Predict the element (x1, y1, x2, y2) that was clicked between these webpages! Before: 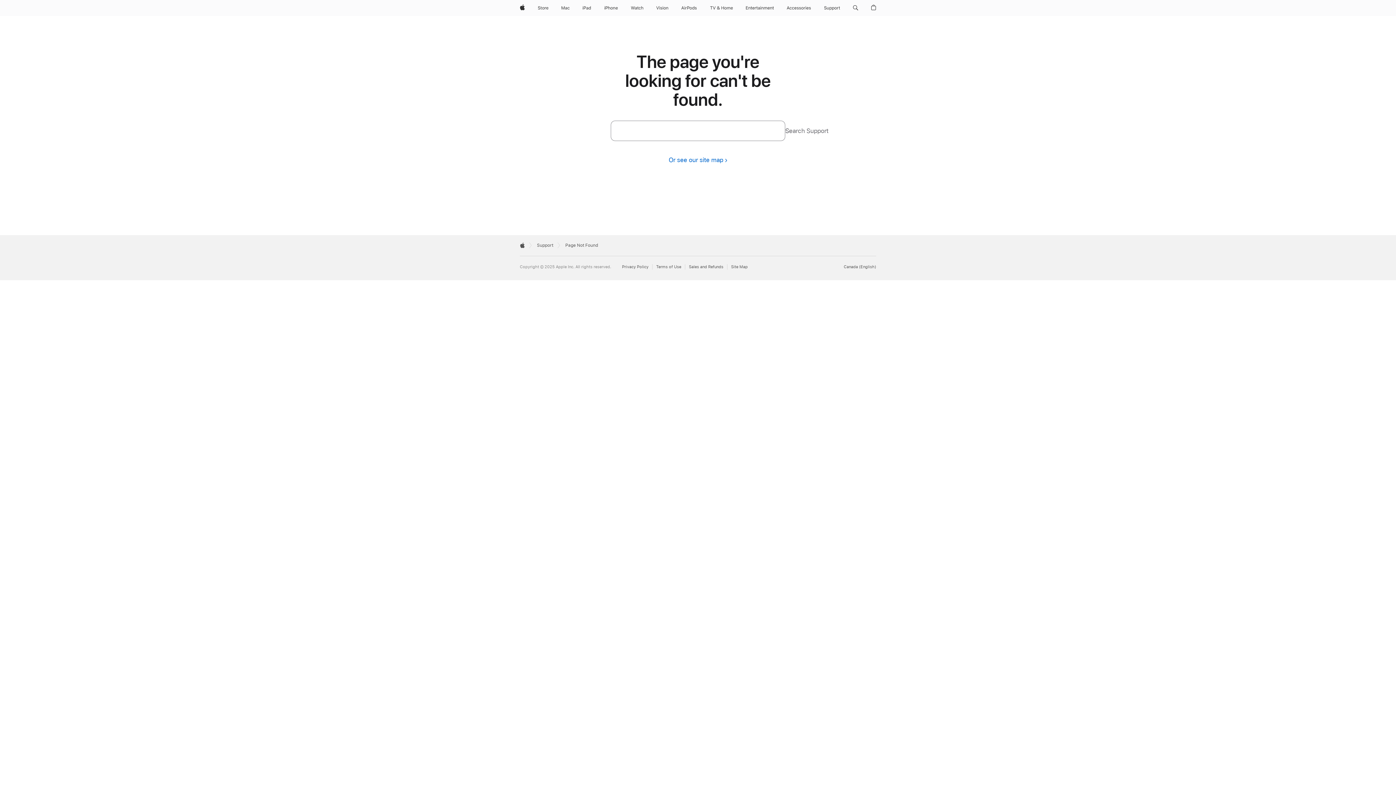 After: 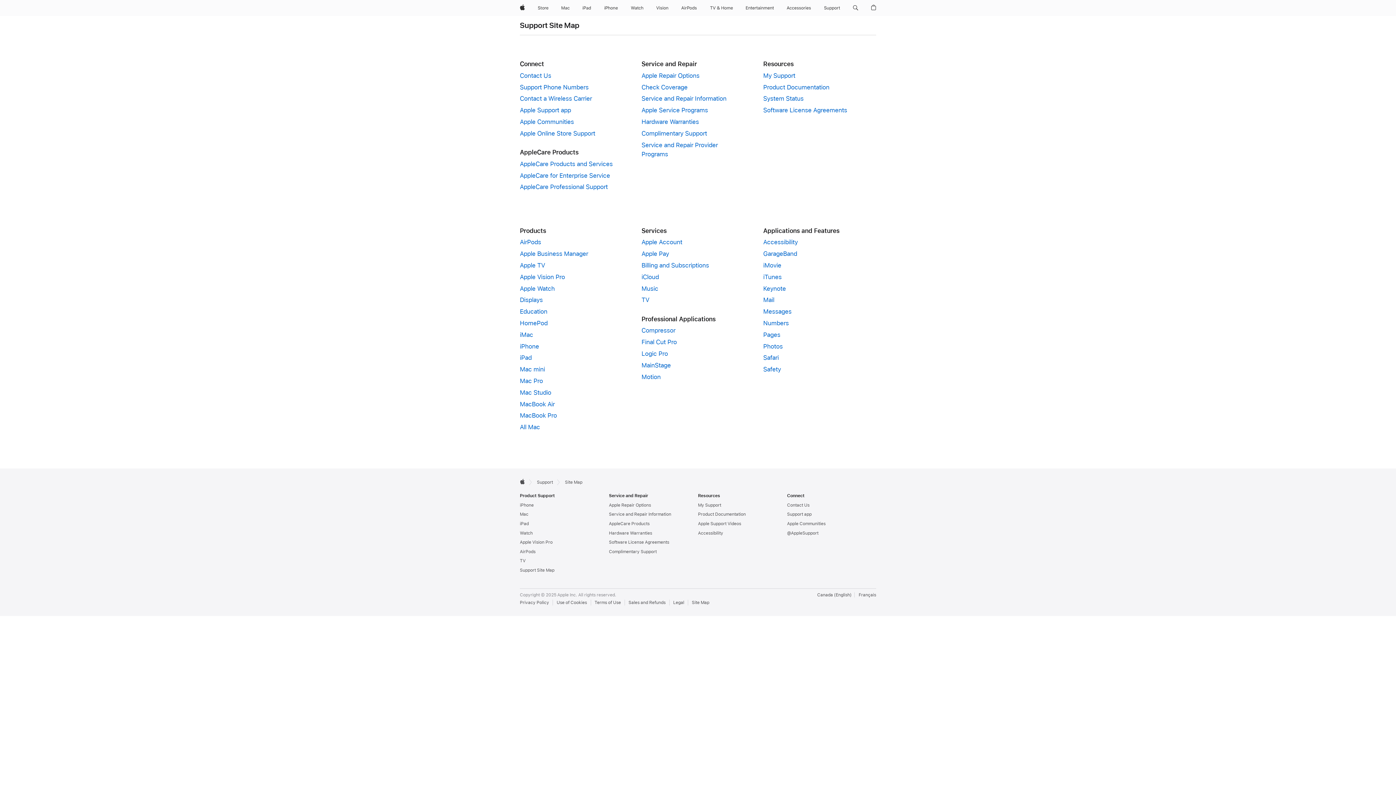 Action: bbox: (668, 156, 727, 163) label: Or see our site map 